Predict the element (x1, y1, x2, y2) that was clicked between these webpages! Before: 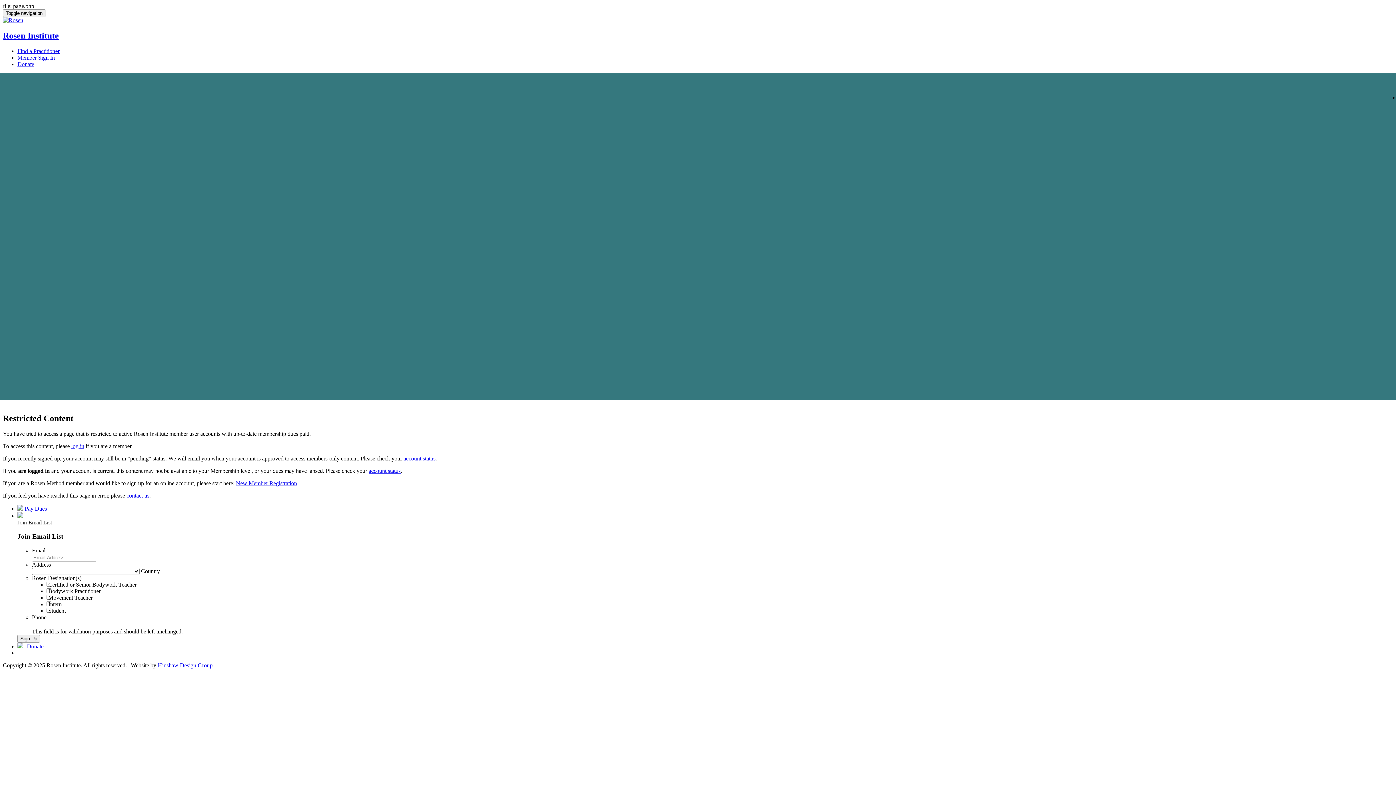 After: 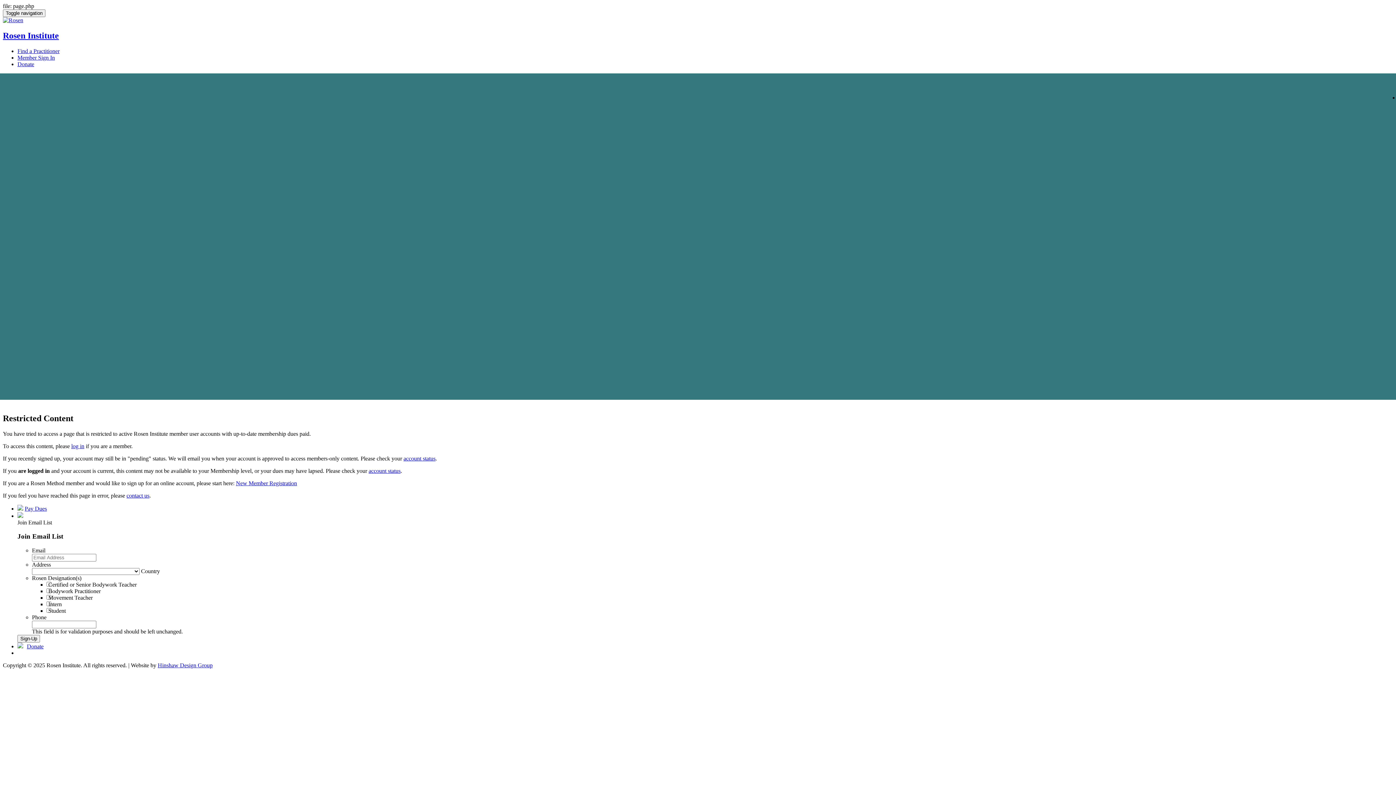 Action: bbox: (157, 662, 212, 668) label: Hinshaw Design Group